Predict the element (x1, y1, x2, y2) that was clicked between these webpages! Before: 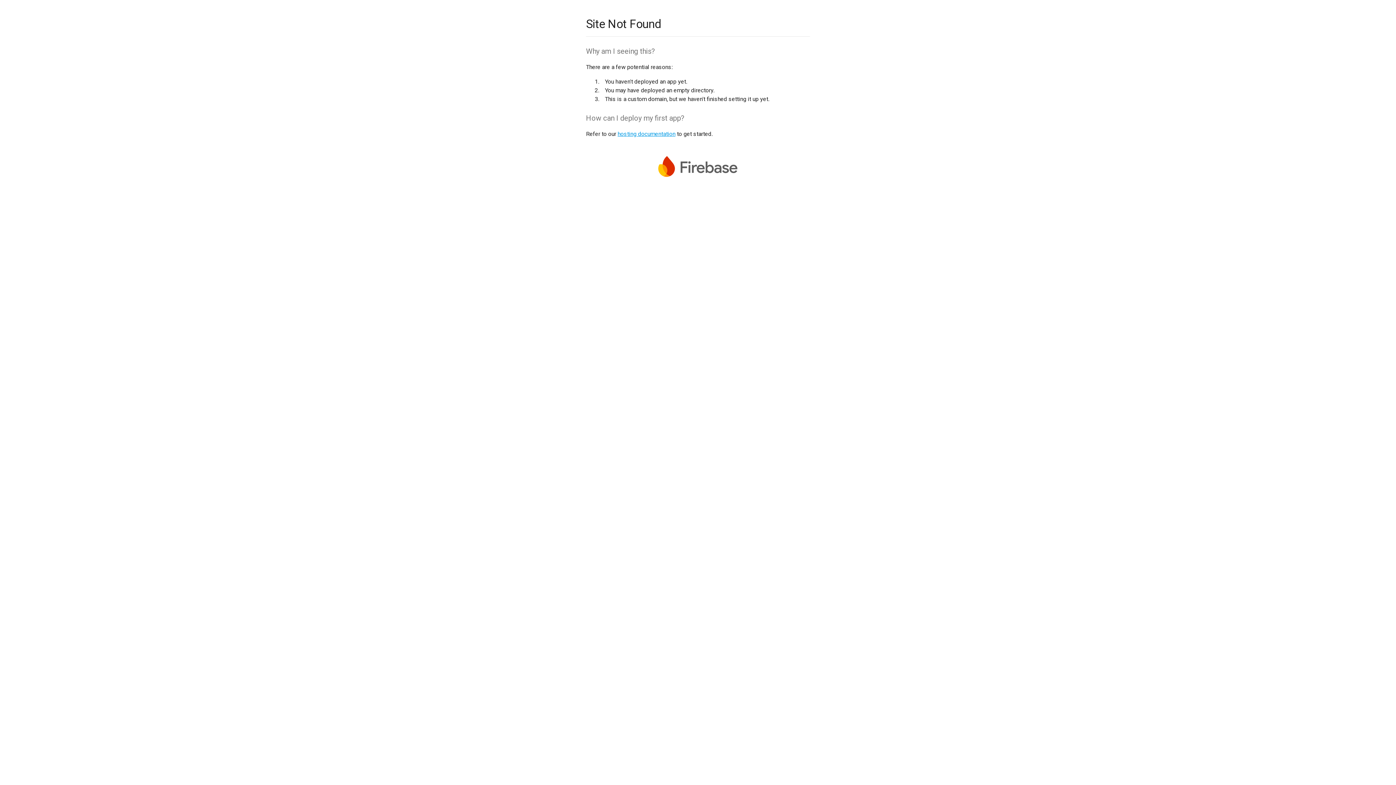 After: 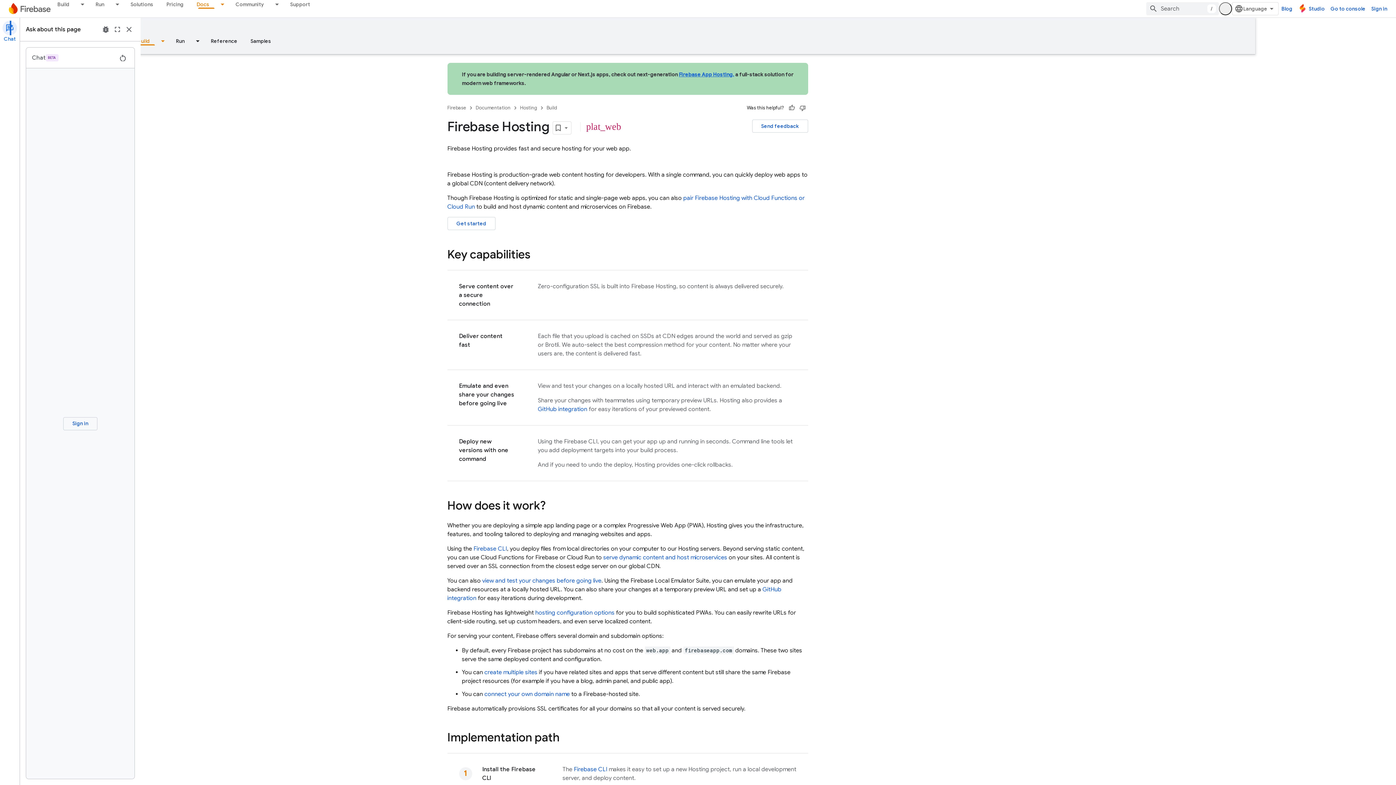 Action: bbox: (617, 130, 675, 137) label: hosting documentation